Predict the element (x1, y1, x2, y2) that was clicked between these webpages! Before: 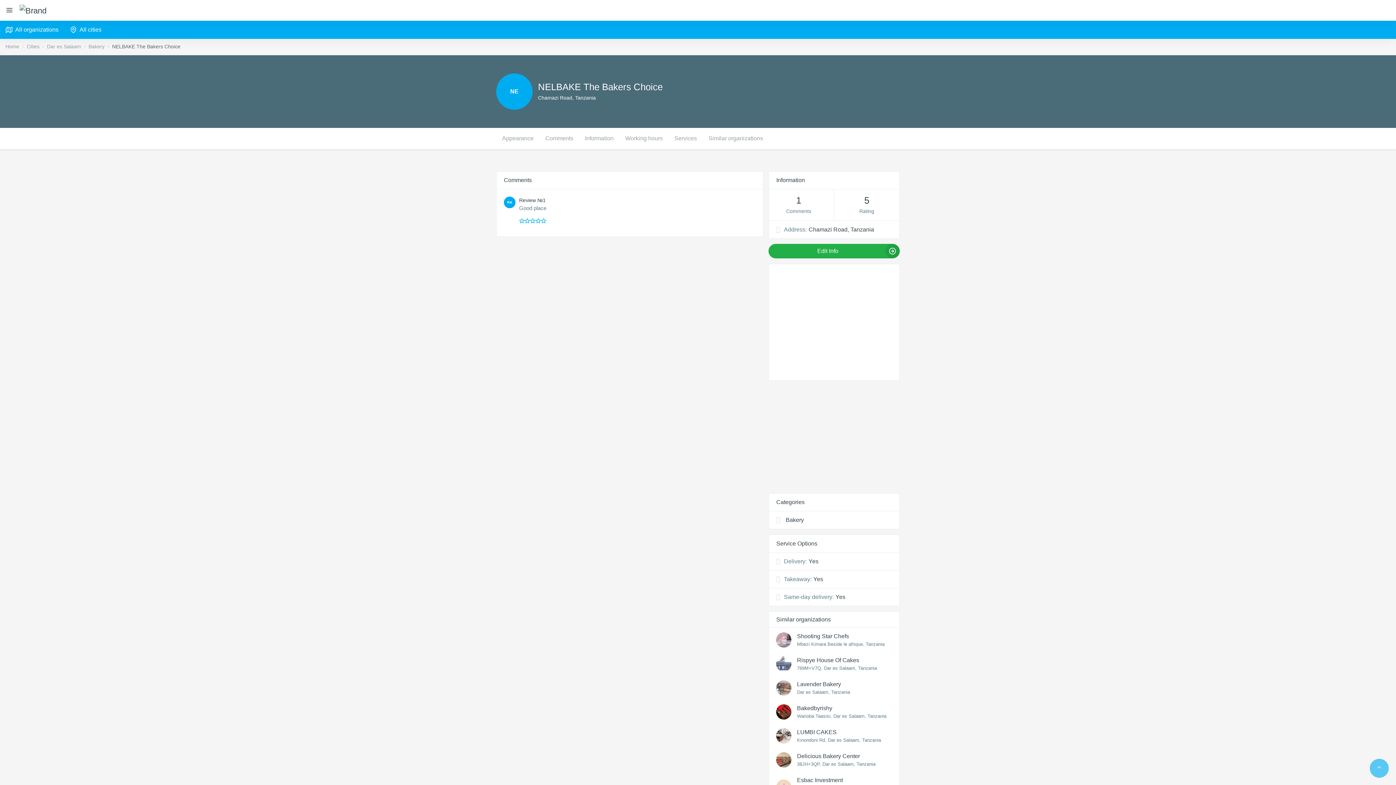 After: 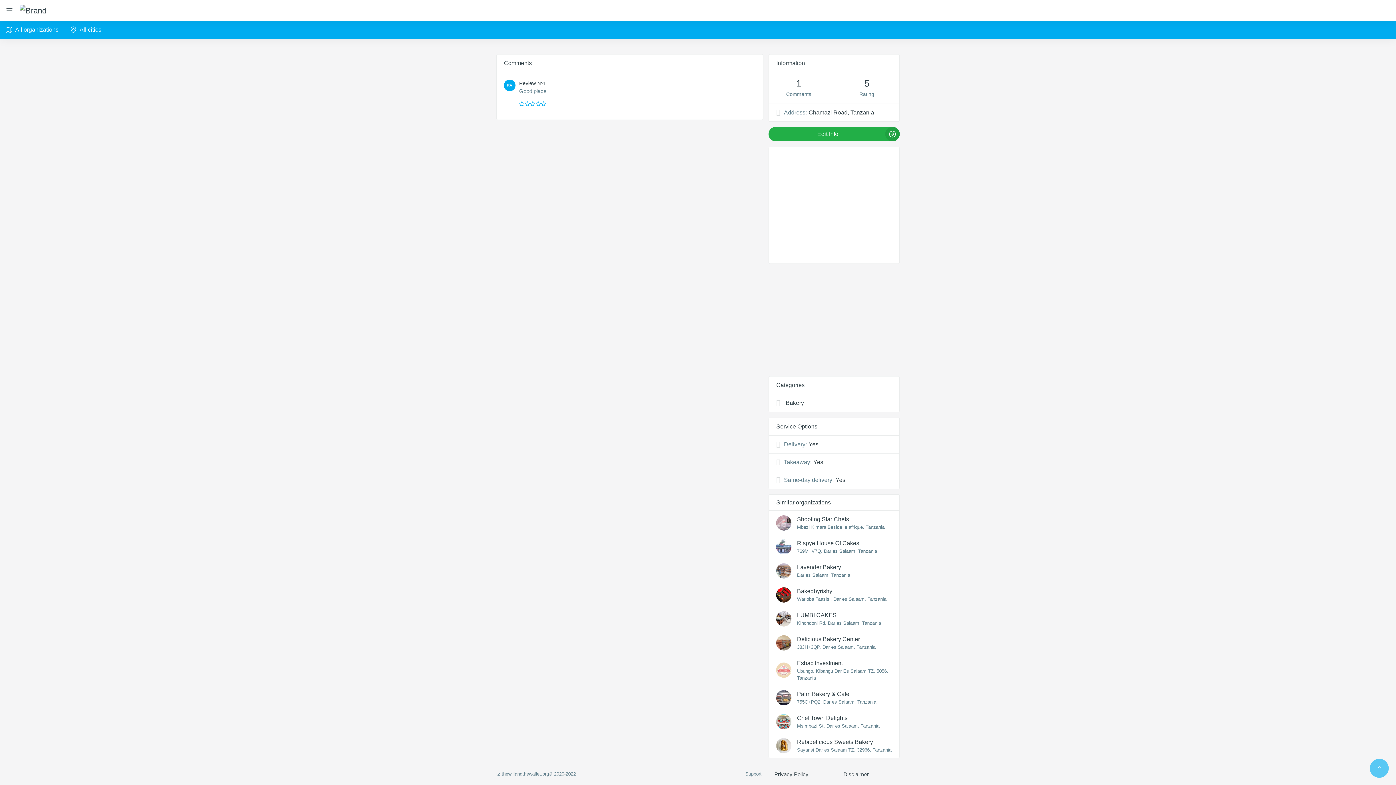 Action: bbox: (619, 128, 668, 149) label: Working hours